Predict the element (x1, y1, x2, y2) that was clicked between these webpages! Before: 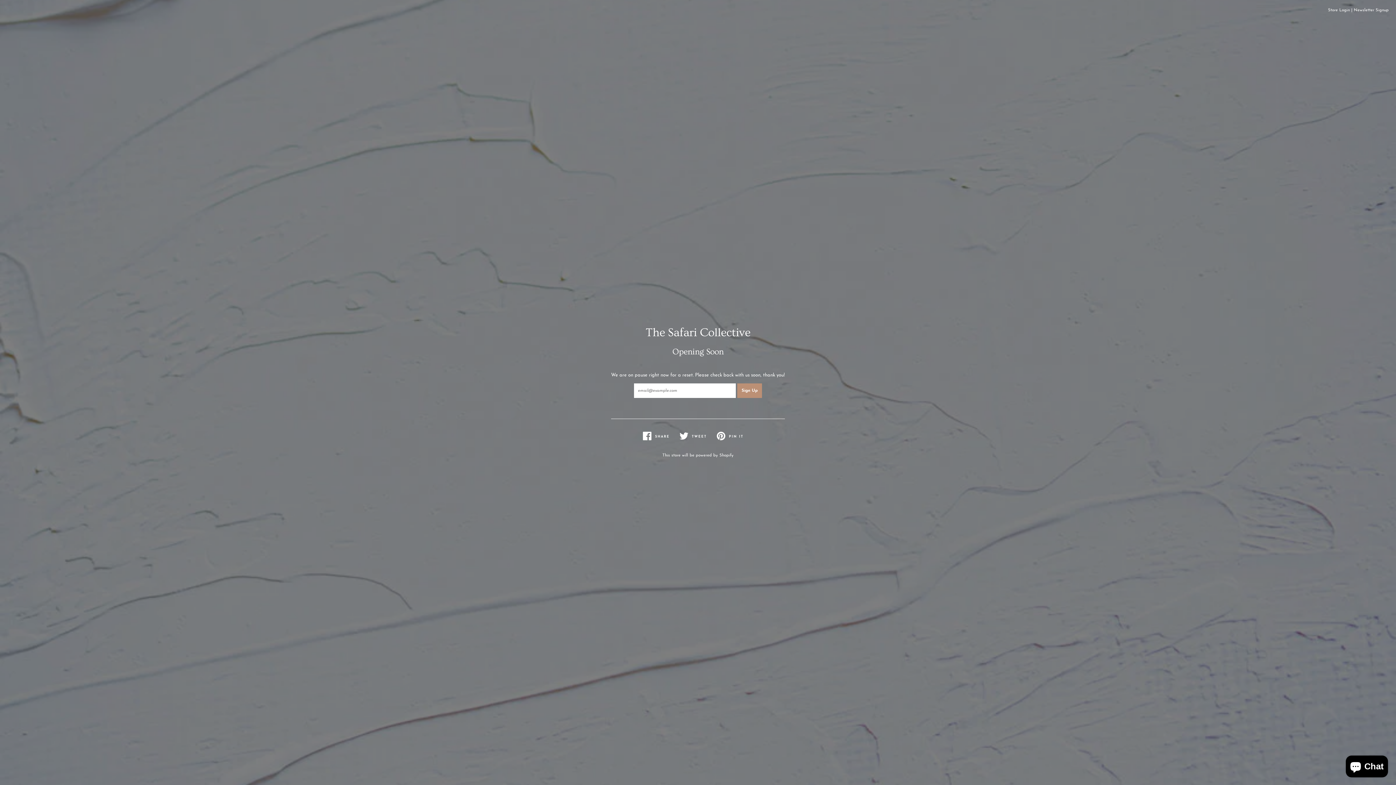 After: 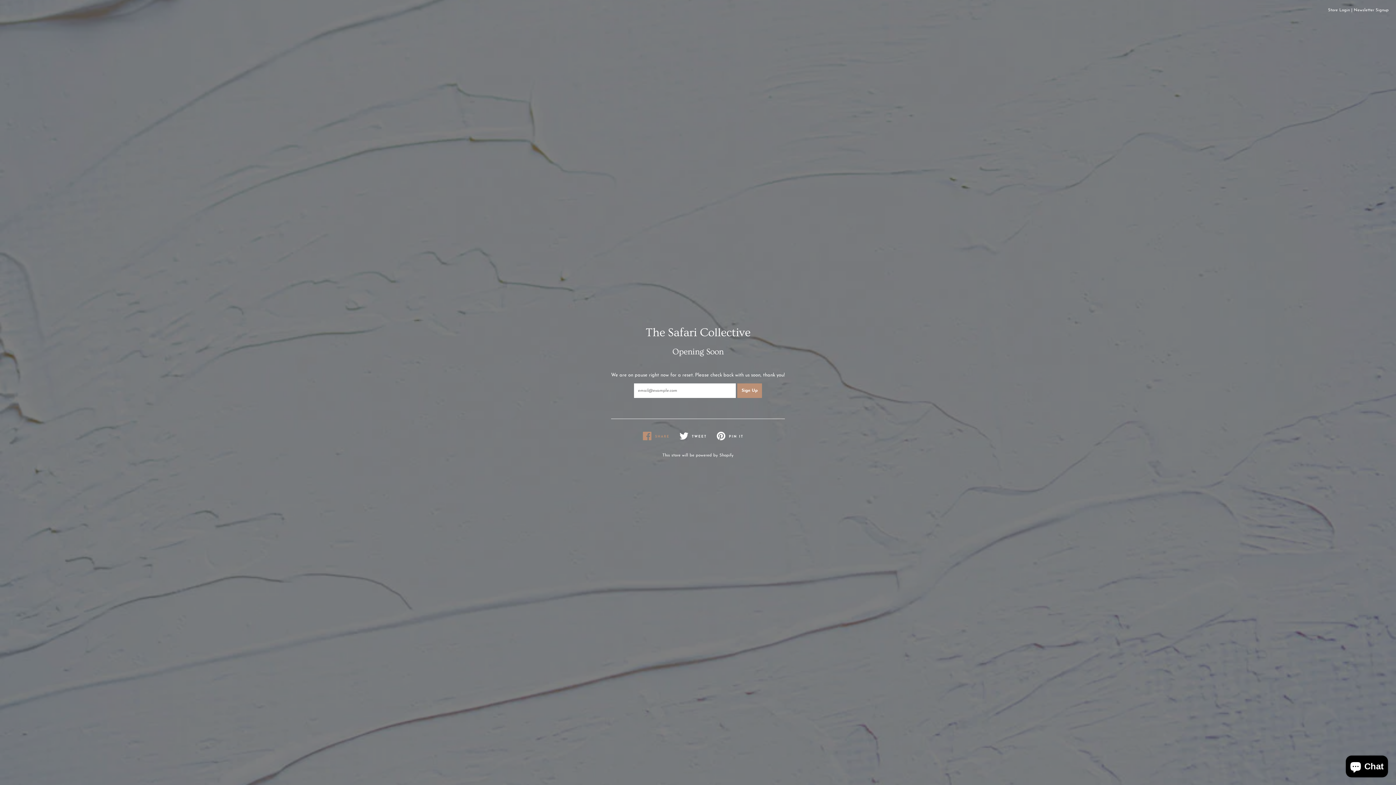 Action: bbox: (642, 426, 679, 445) label: SHARE
SHARE ON FACEBOOK